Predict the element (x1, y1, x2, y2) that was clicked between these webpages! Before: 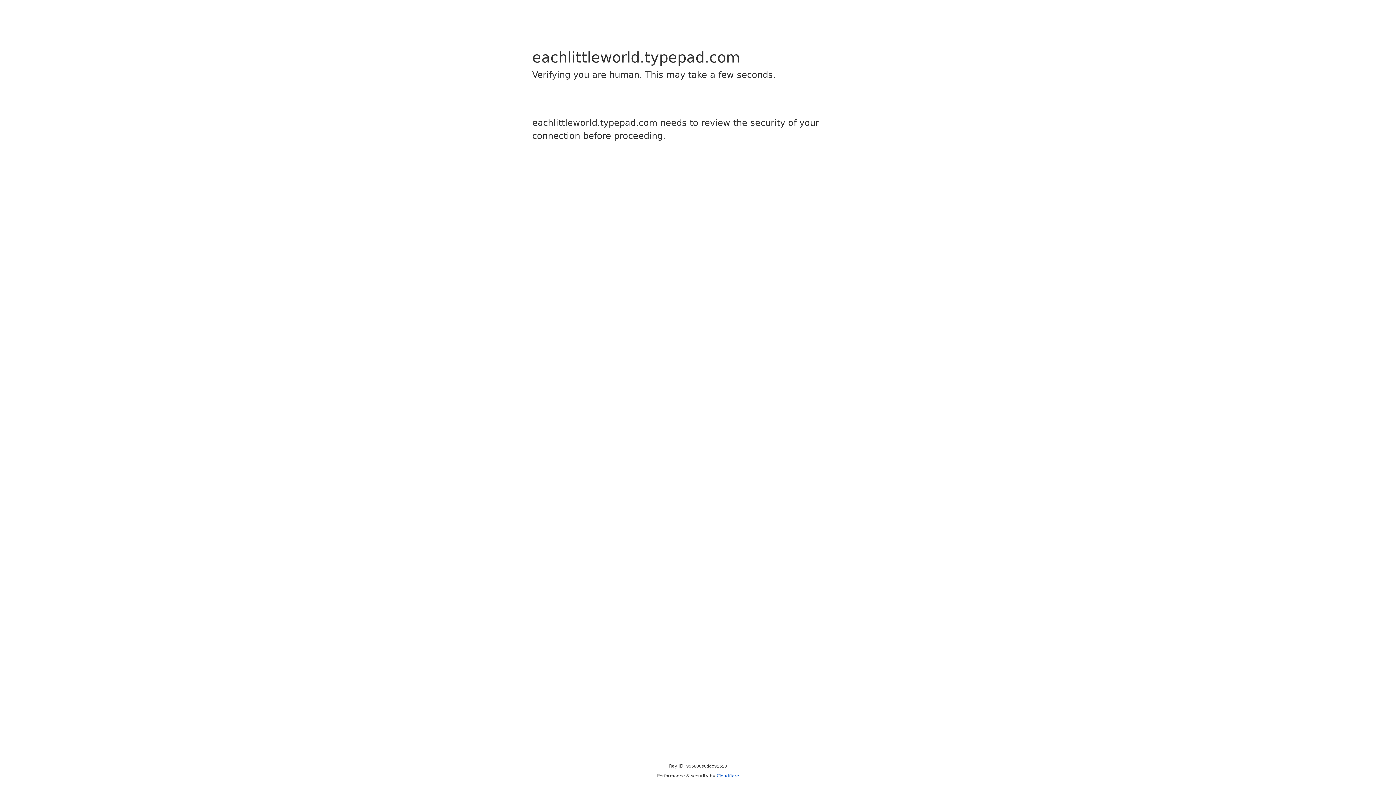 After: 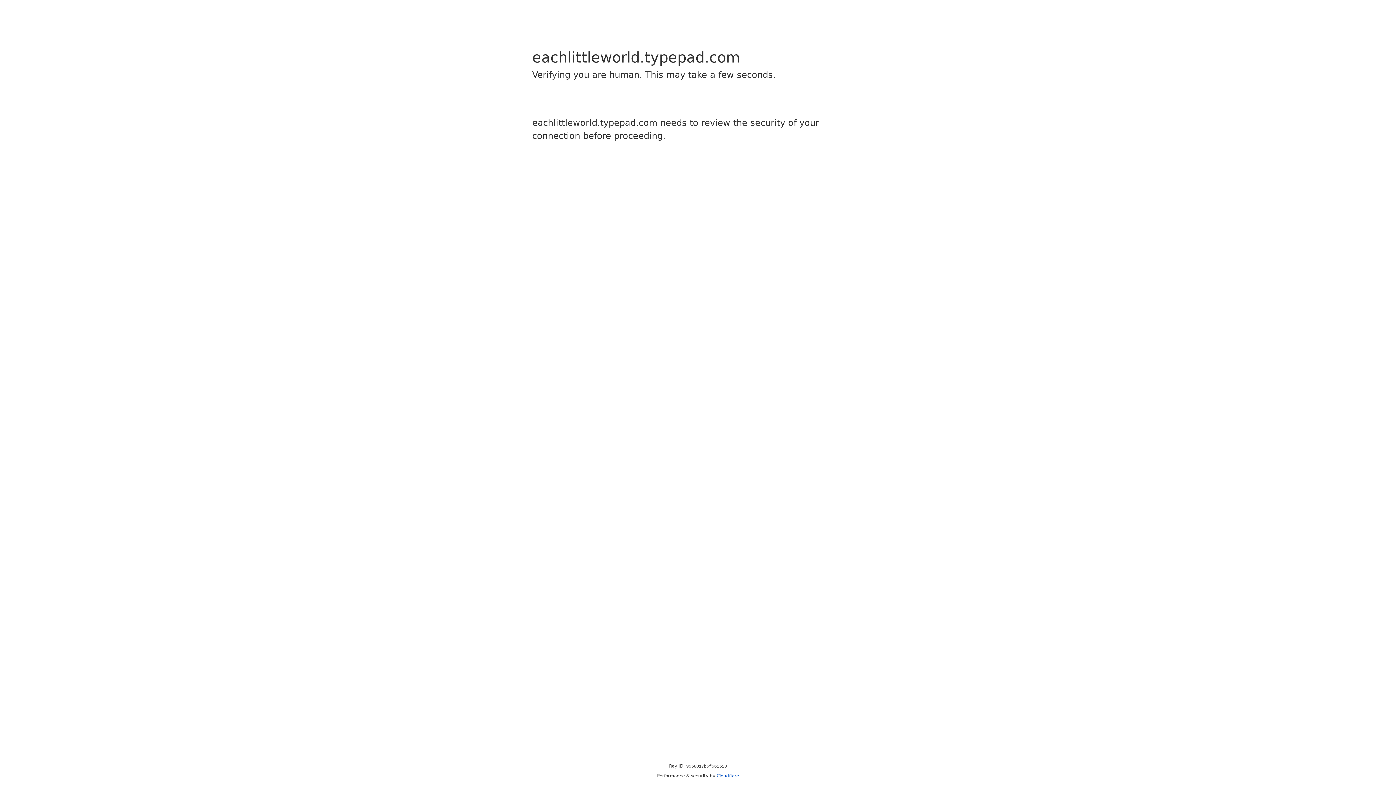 Action: bbox: (716, 773, 739, 778) label: Cloudflare